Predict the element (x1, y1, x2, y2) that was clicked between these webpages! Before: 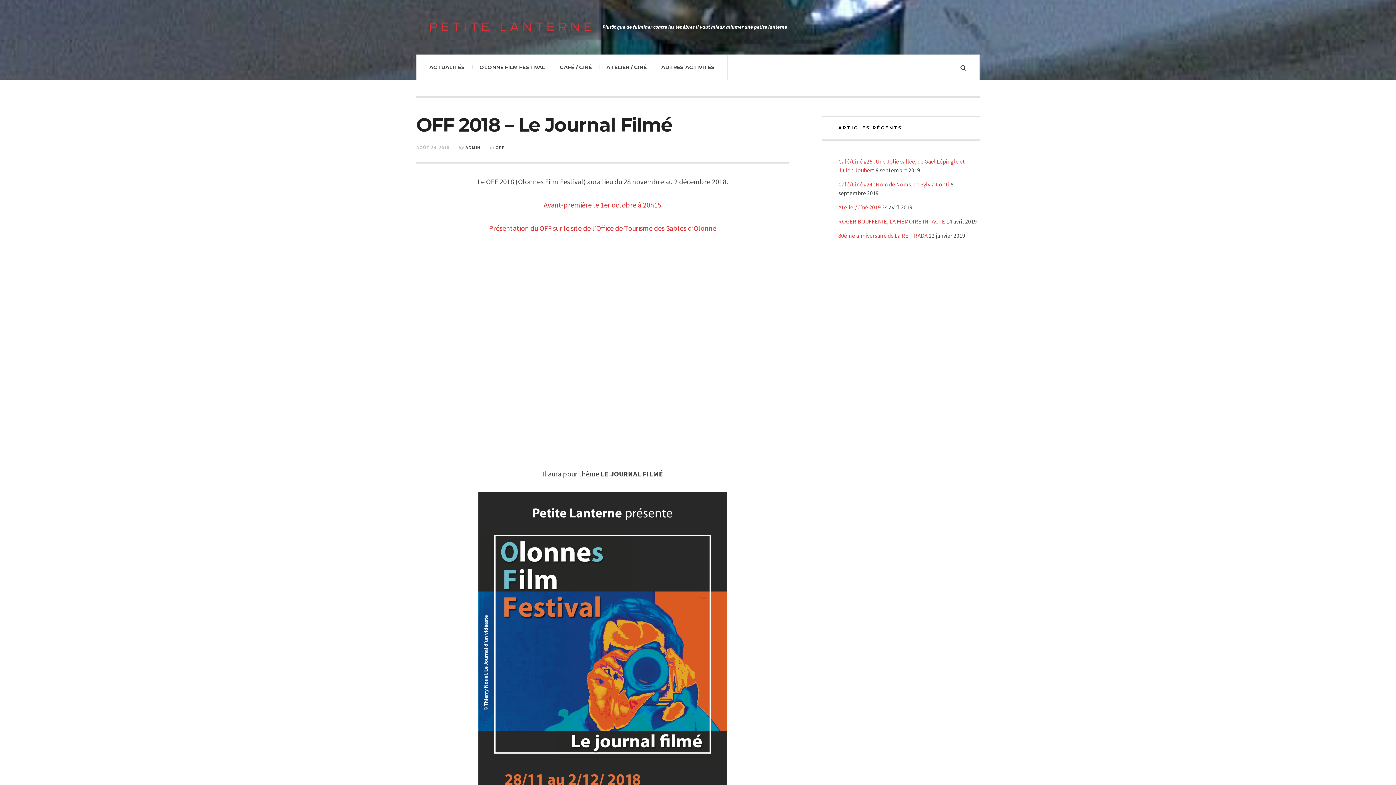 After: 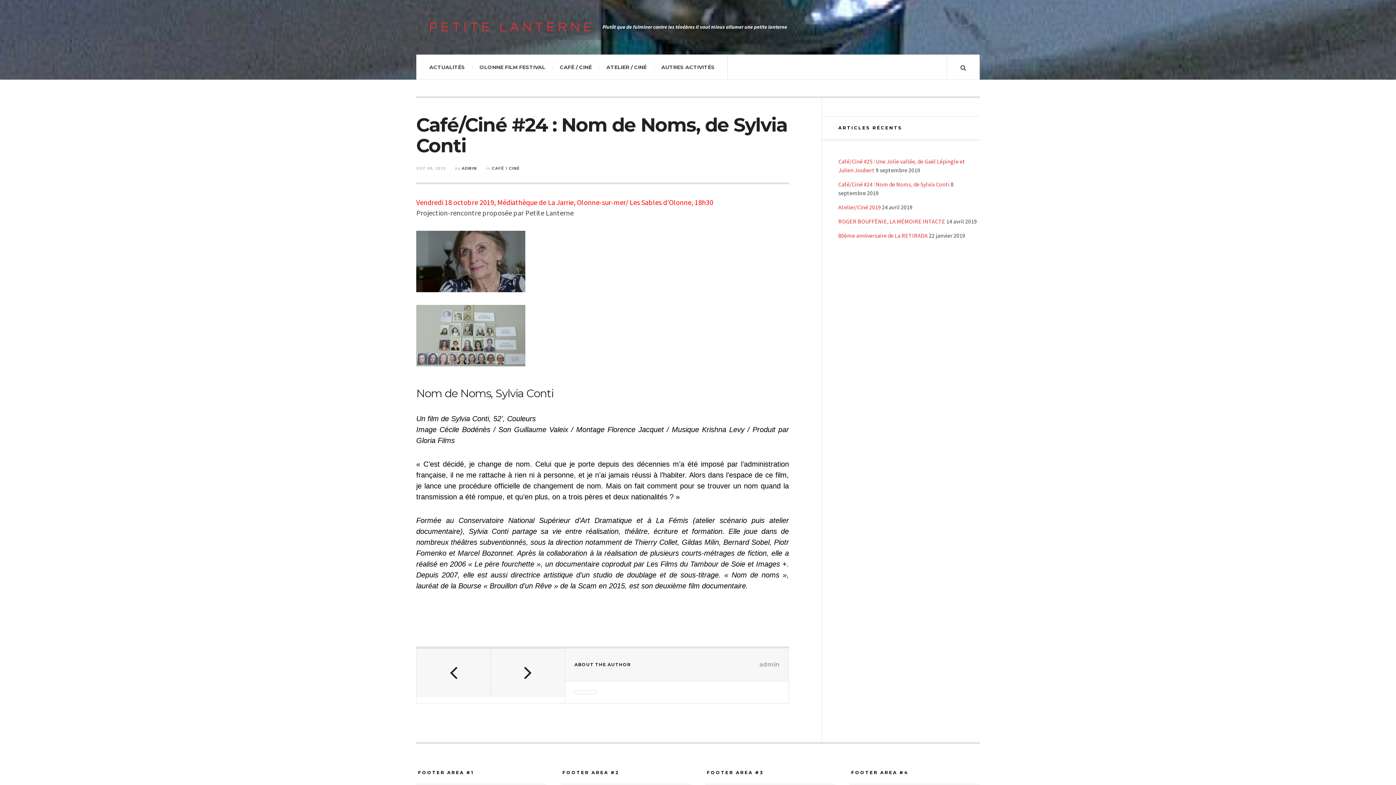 Action: label: Café/Ciné #24 : Nom de Noms, de Sylvia Conti bbox: (838, 180, 949, 188)